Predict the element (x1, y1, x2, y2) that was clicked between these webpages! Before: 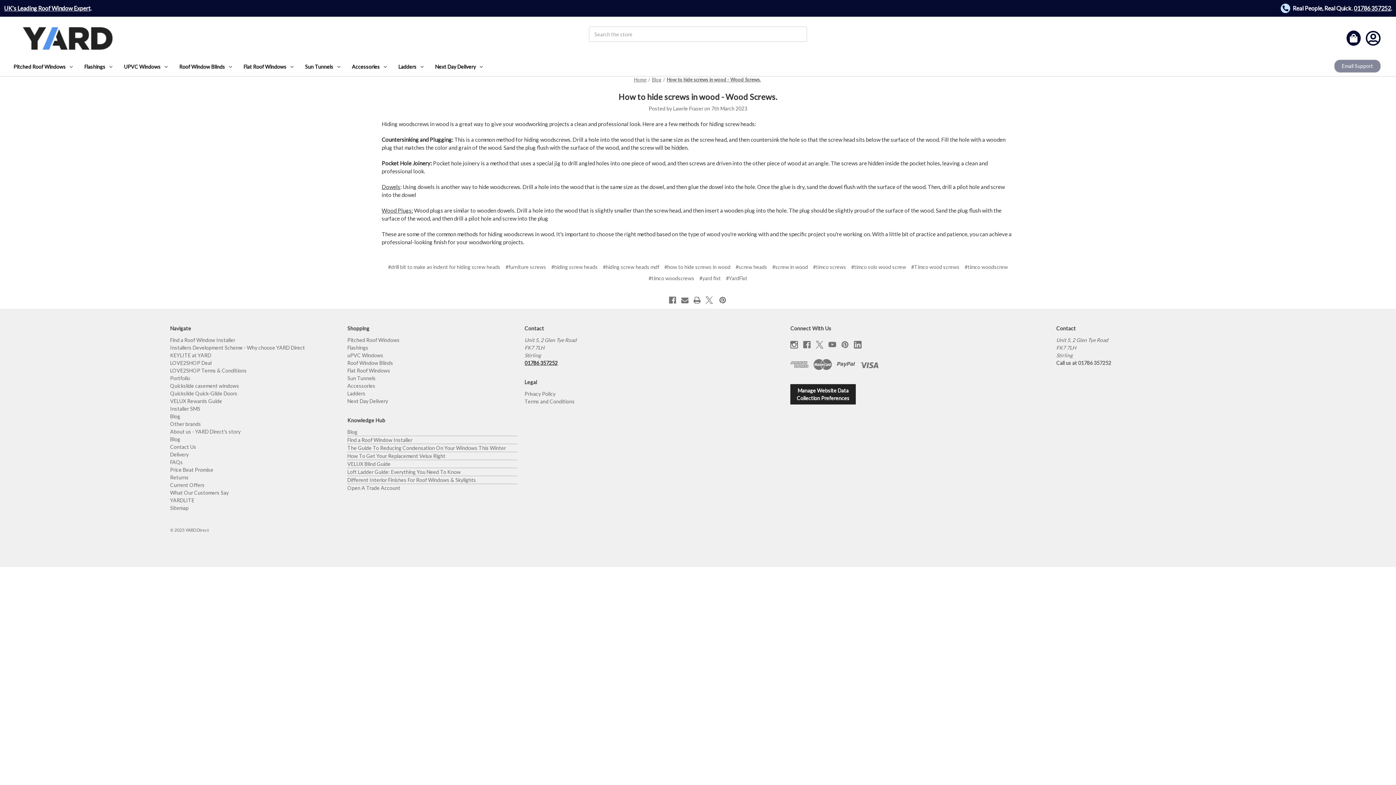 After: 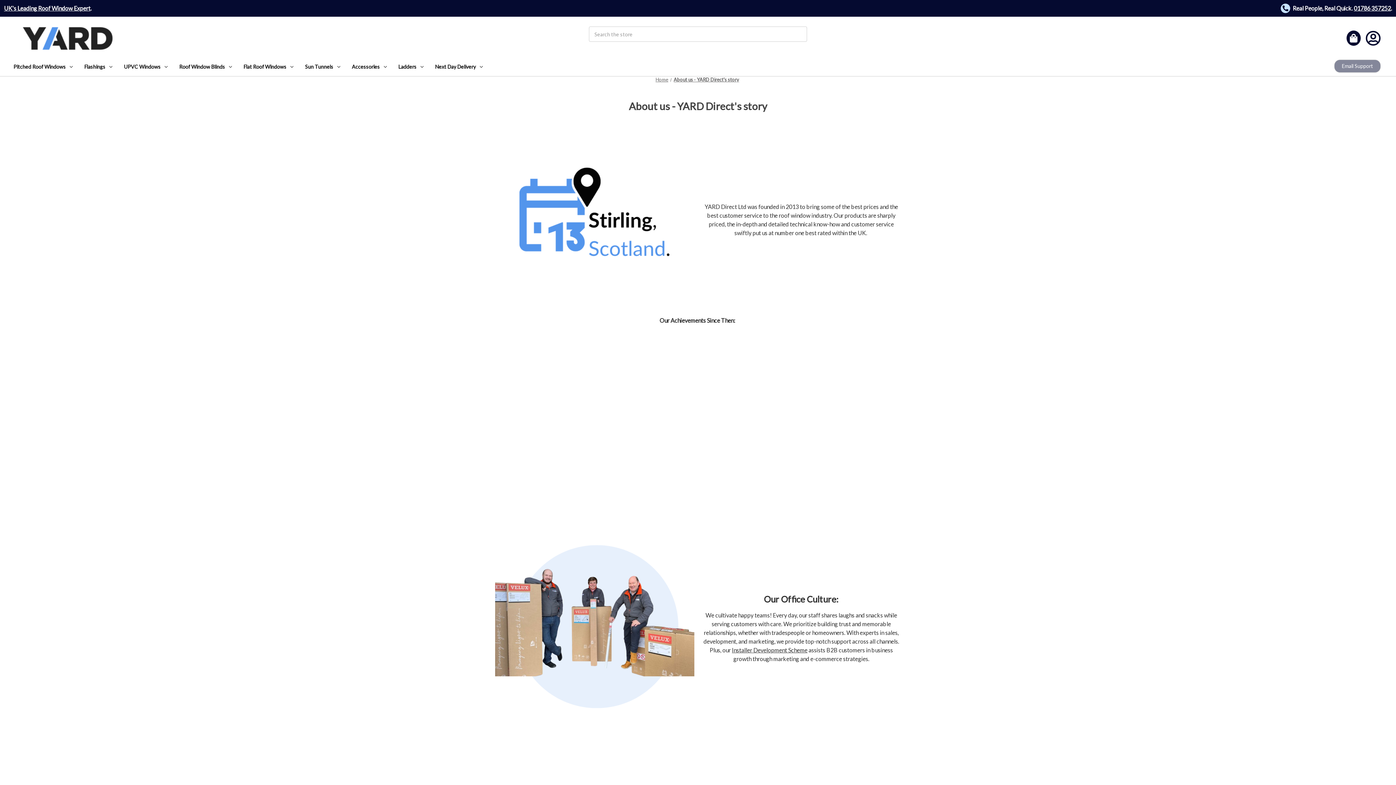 Action: bbox: (3, 3, 90, 12) label: UK's Leading Roof Window Expert